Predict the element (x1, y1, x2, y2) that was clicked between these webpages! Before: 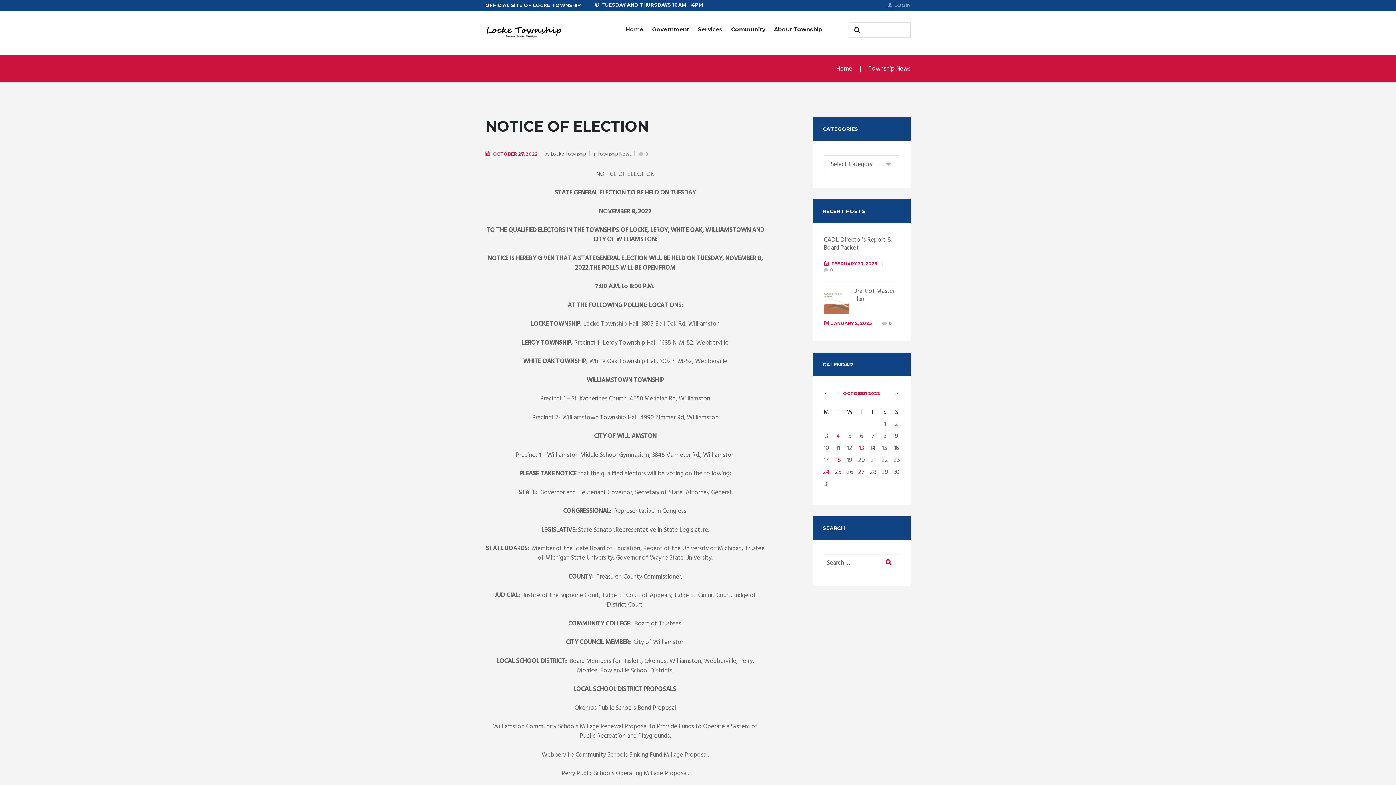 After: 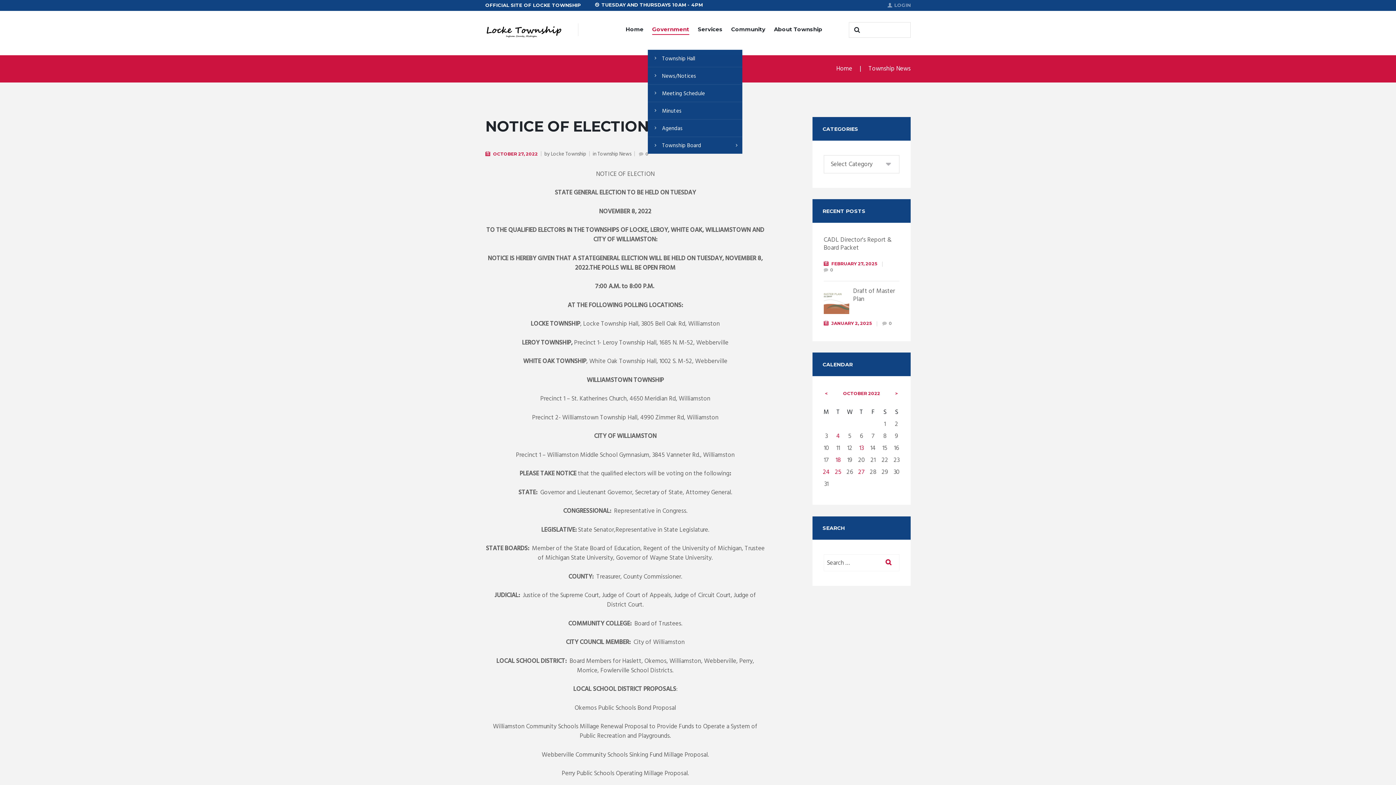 Action: label: Government bbox: (648, 14, 693, 46)